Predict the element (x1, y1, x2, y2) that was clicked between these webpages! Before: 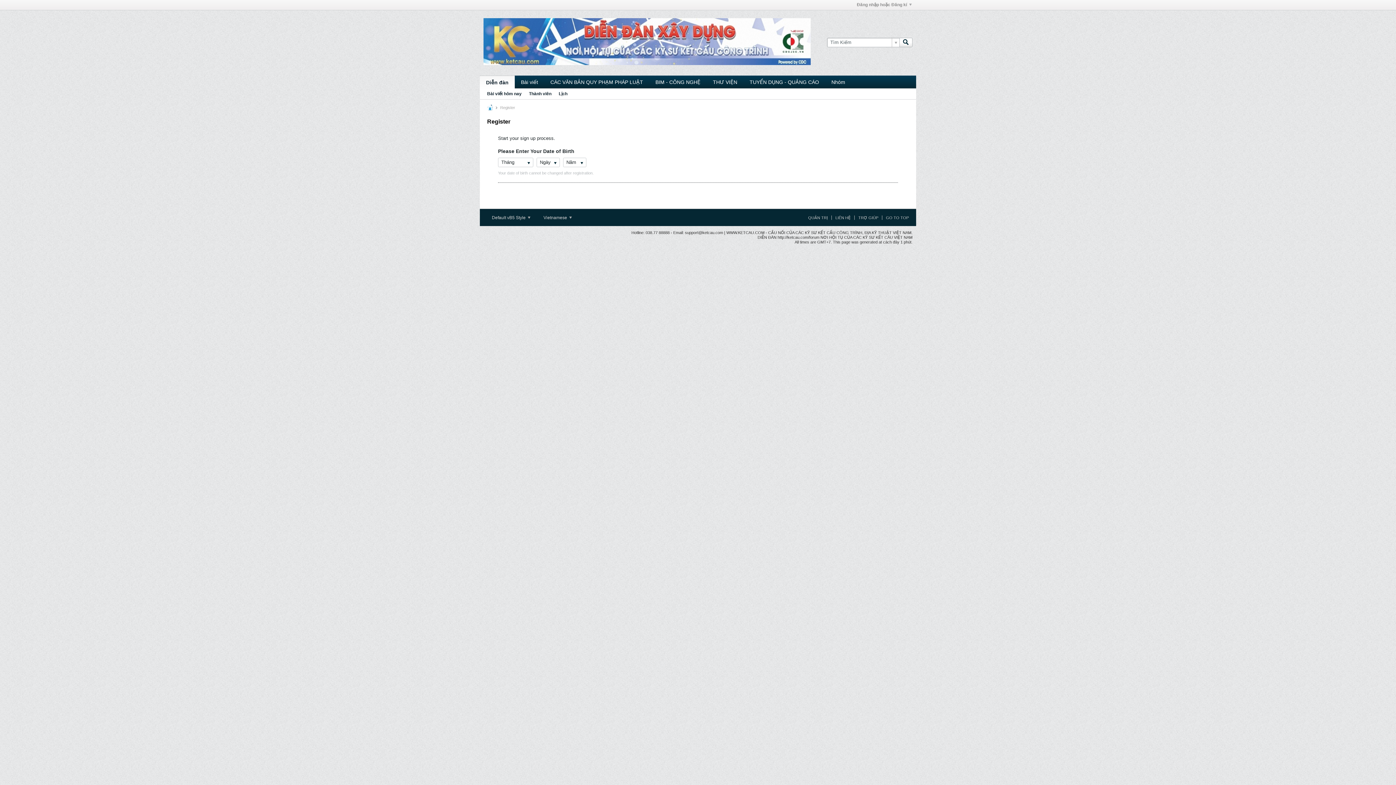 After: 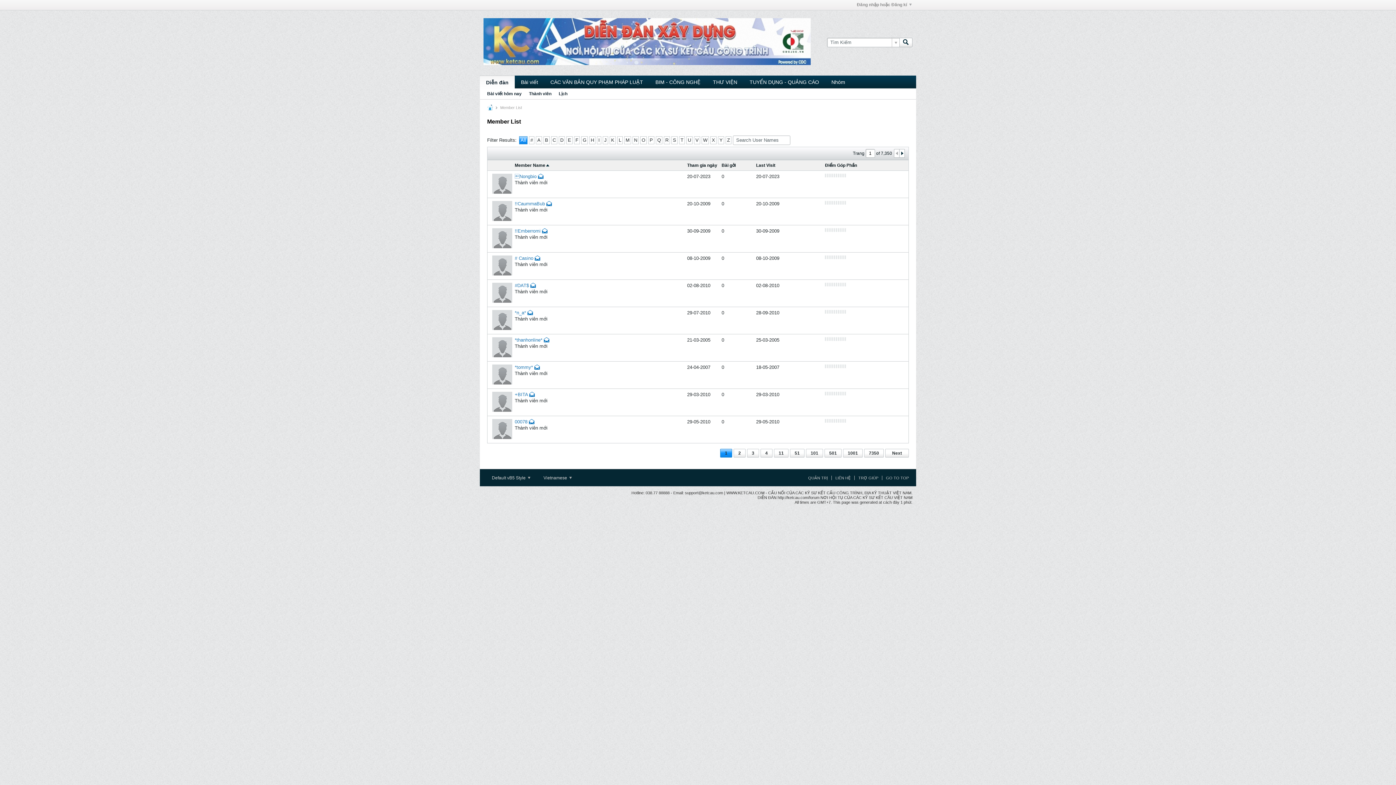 Action: label: Thành viên bbox: (529, 88, 551, 99)